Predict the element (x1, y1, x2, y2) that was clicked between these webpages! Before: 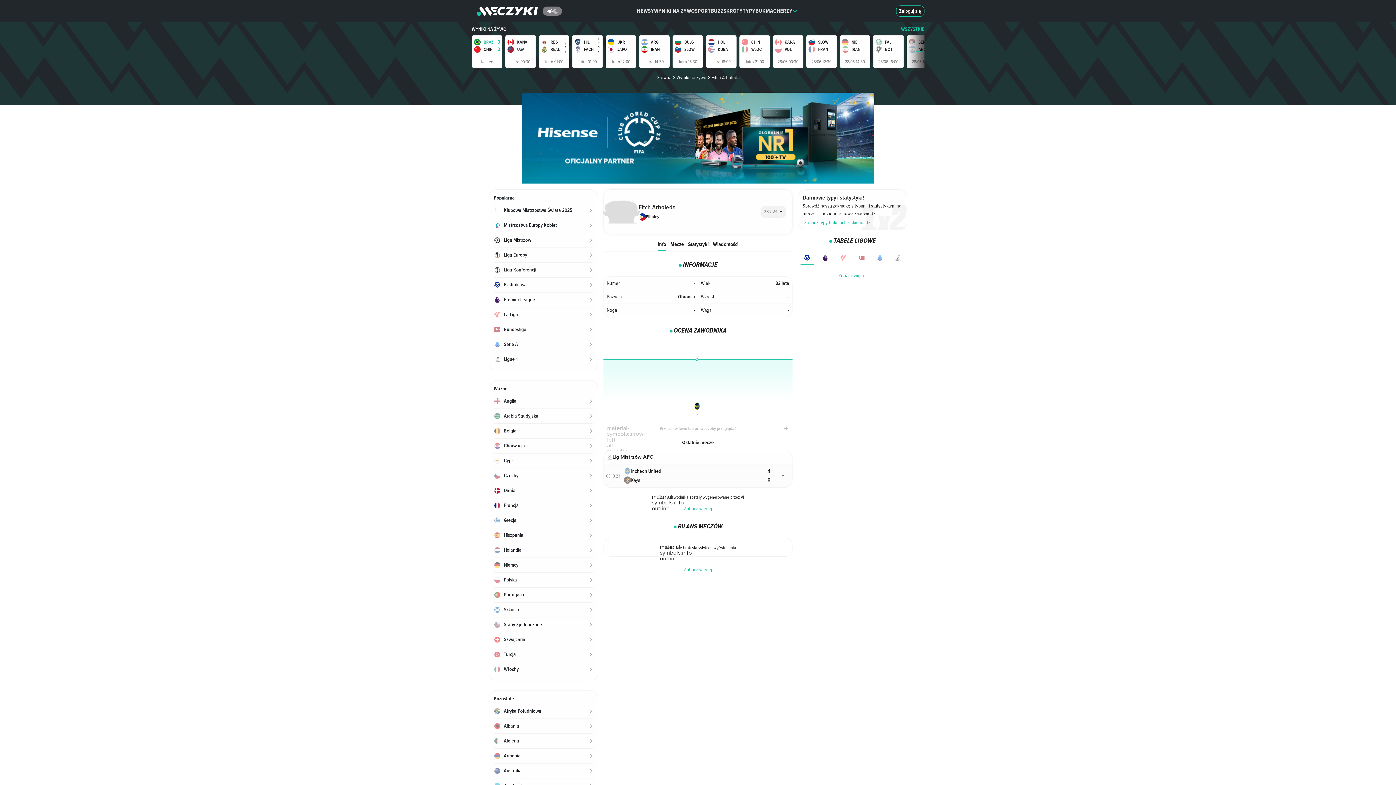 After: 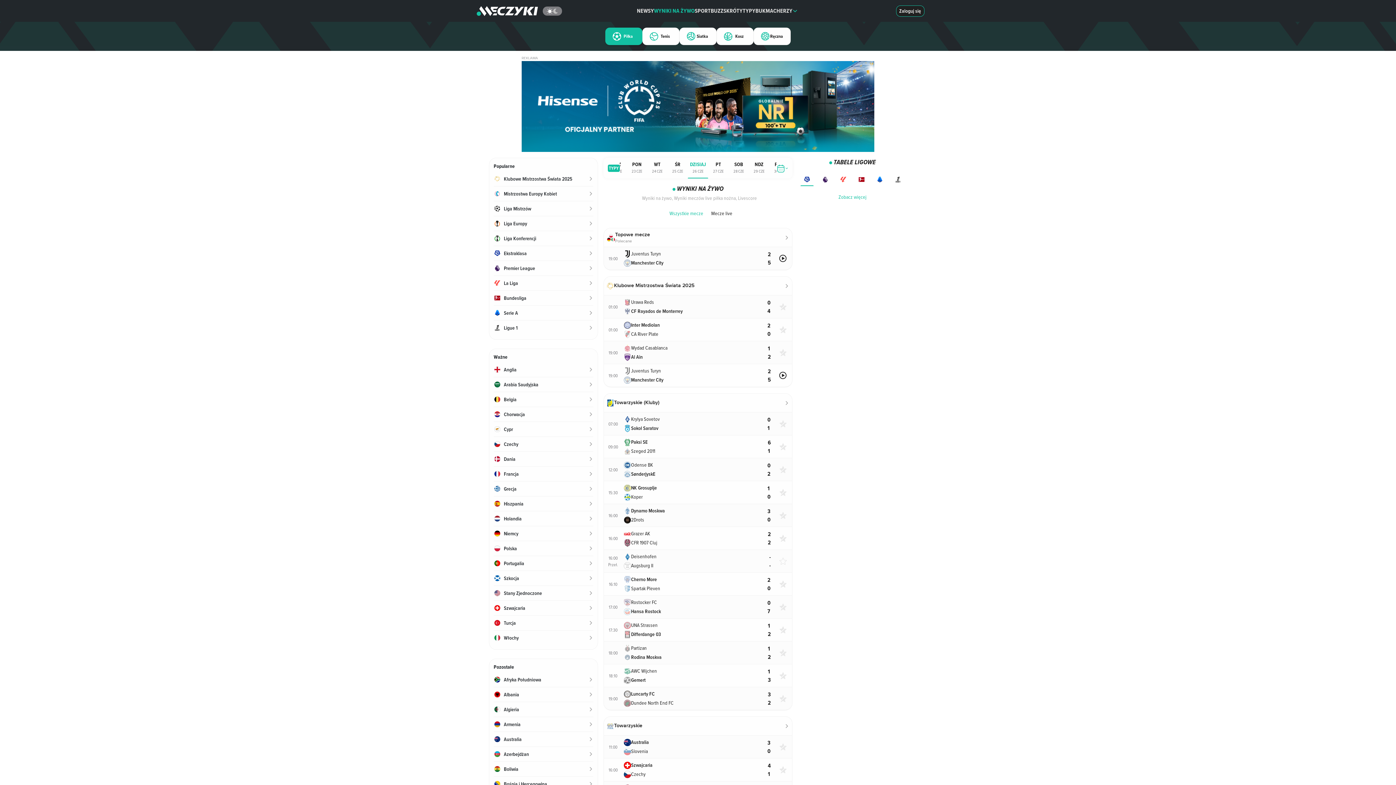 Action: label: WYNIKI NA ŻYWO bbox: (471, 26, 506, 32)